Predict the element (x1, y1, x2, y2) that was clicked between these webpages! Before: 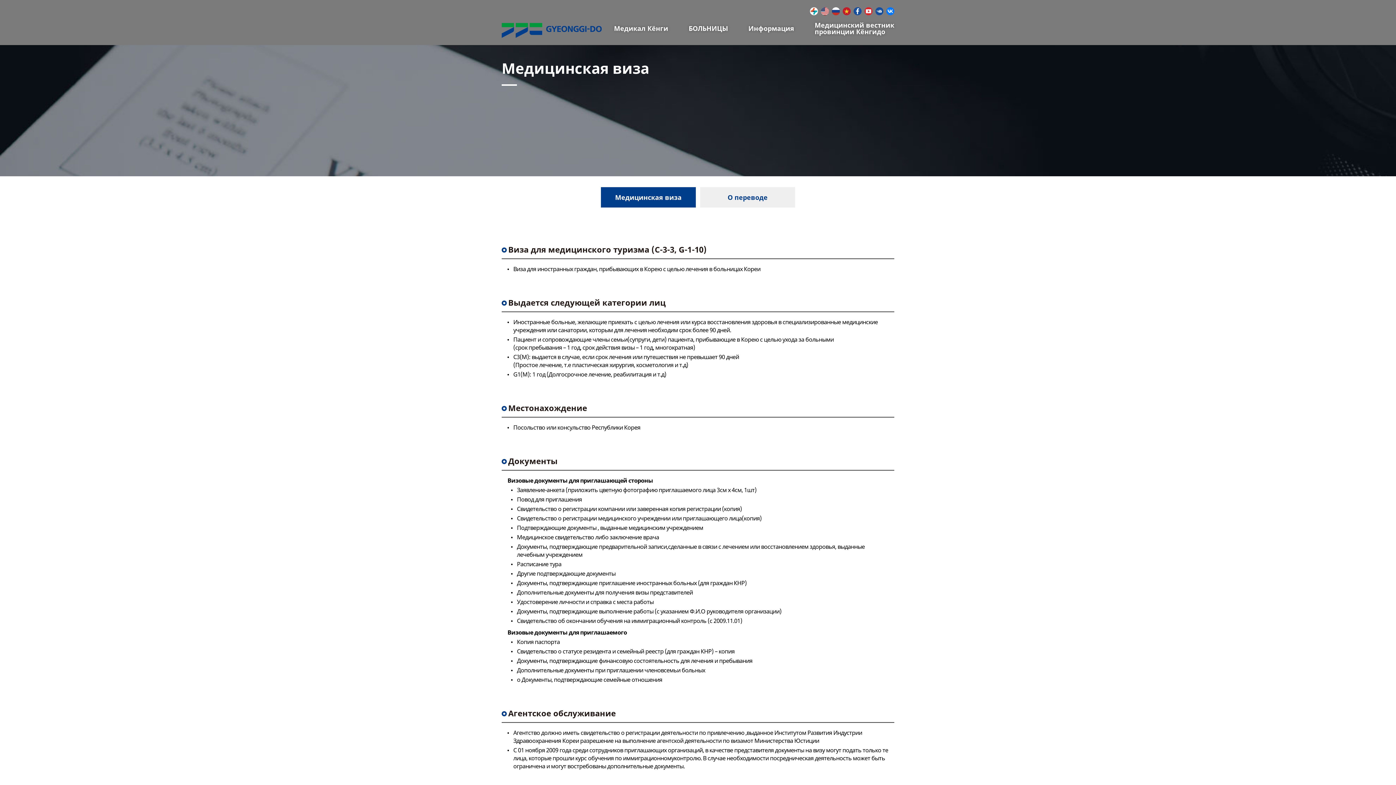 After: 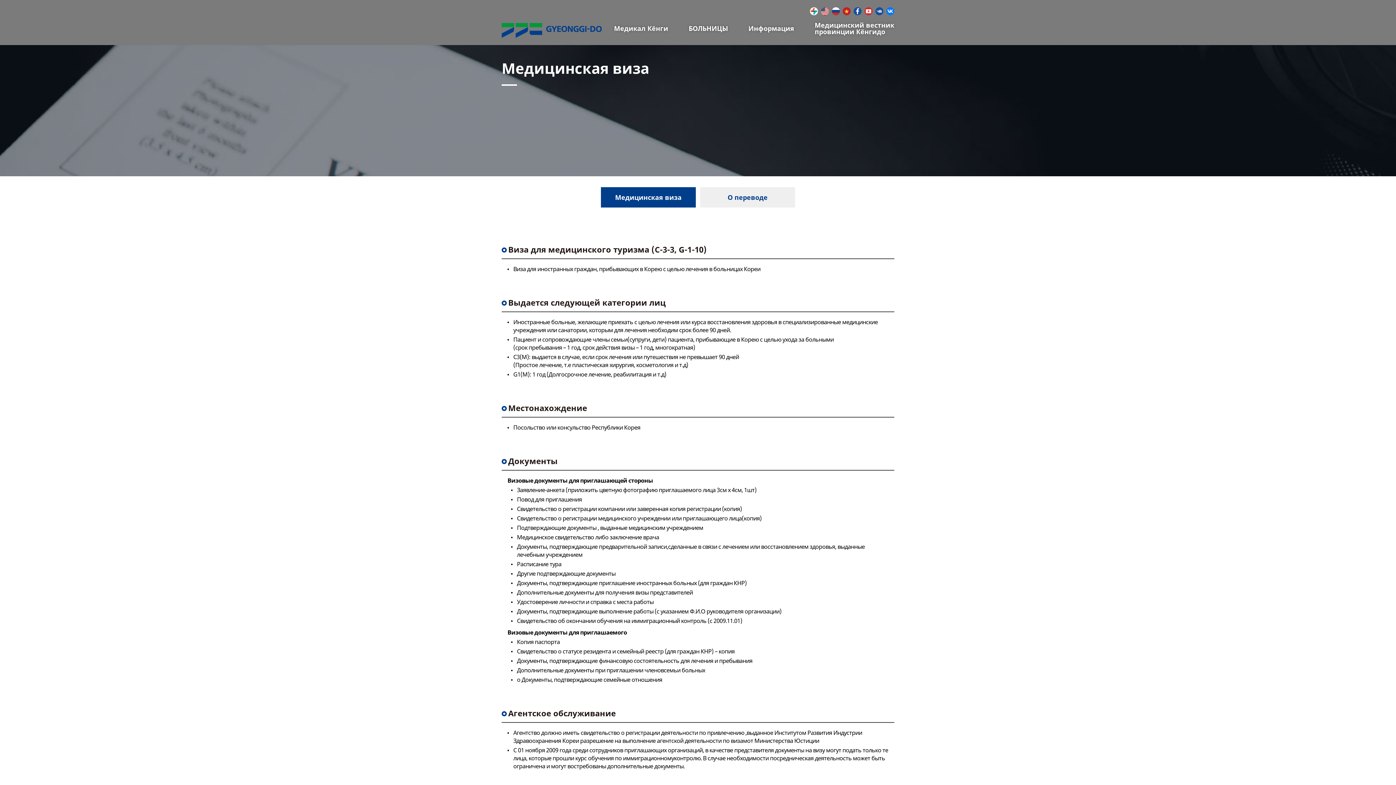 Action: label: Medical Korea bbox: (810, 7, 818, 15)